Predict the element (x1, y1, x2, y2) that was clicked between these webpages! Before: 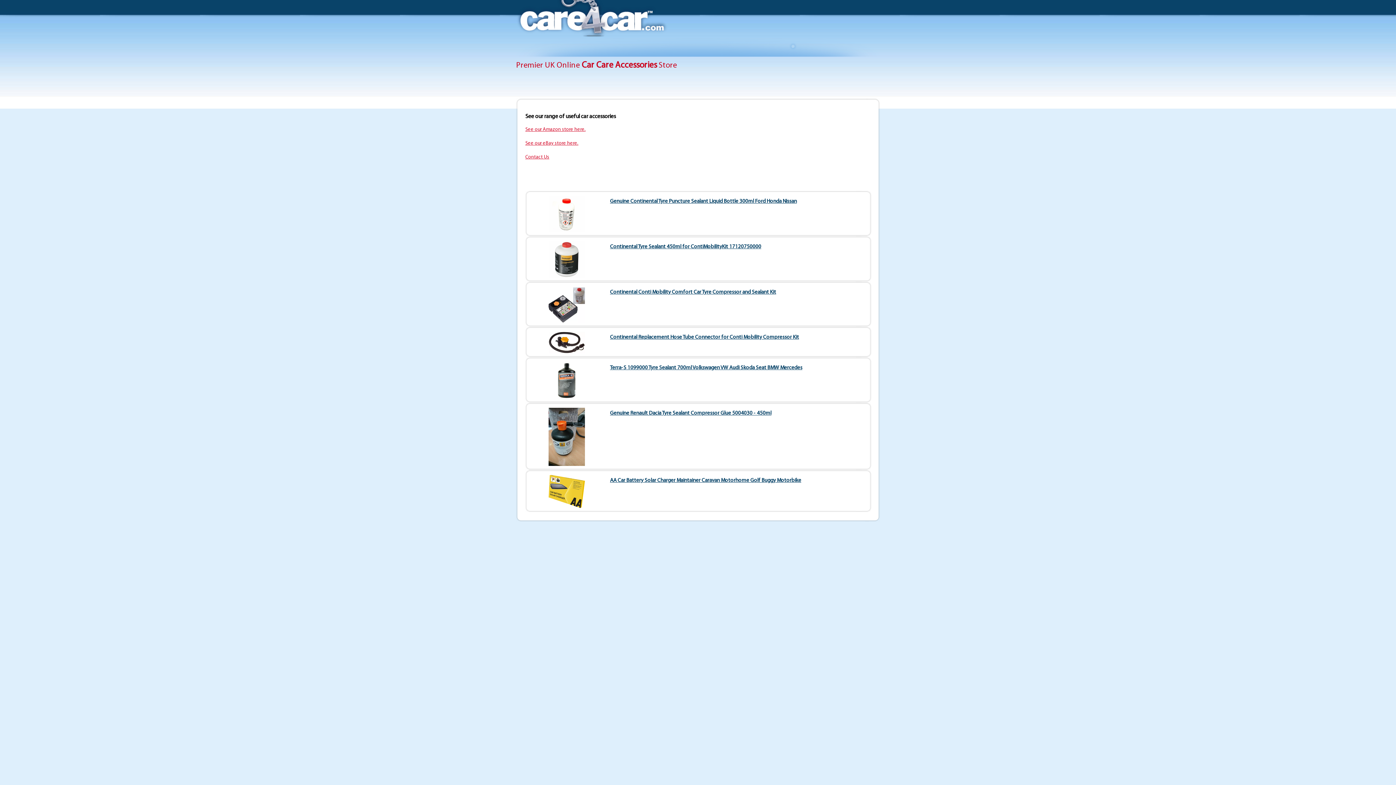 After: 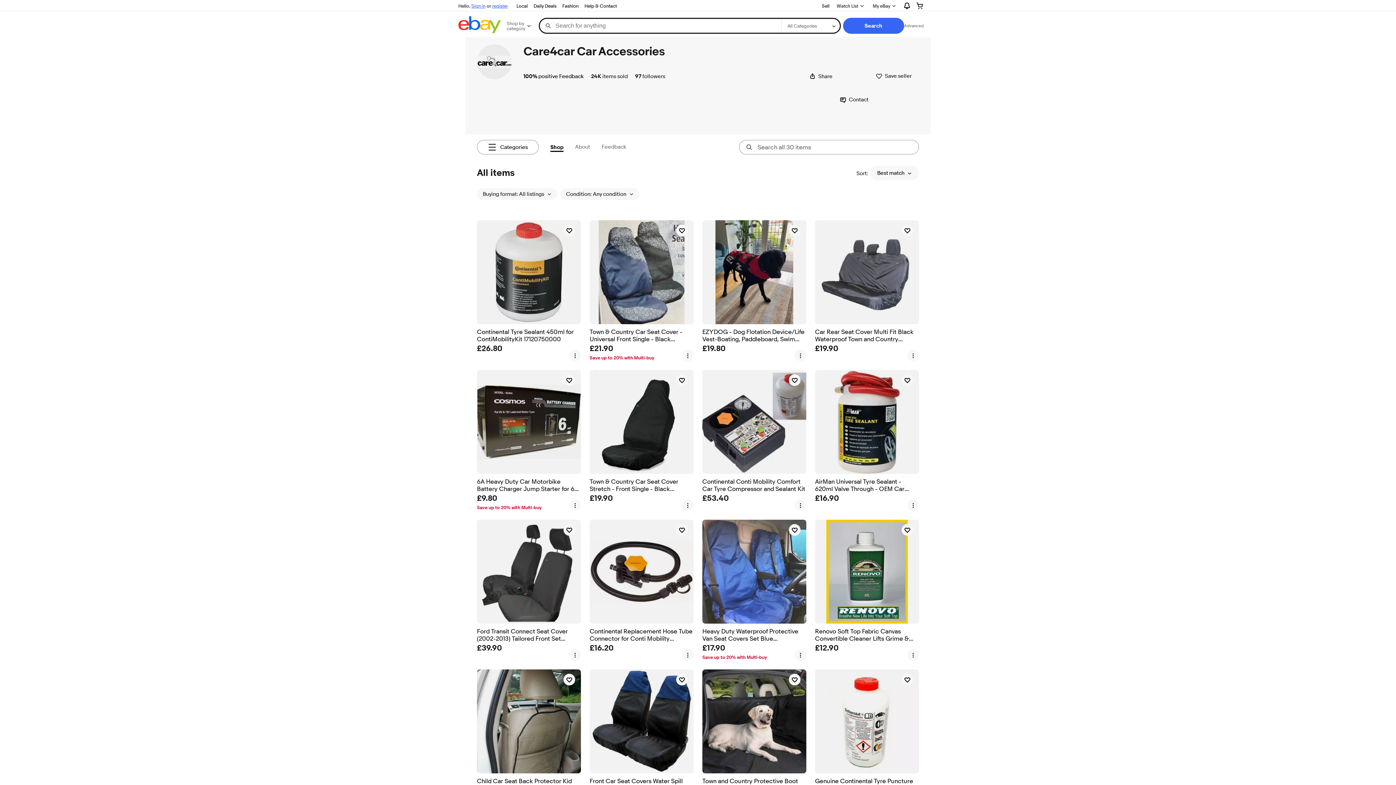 Action: label: See our eBay store here. bbox: (525, 140, 578, 146)